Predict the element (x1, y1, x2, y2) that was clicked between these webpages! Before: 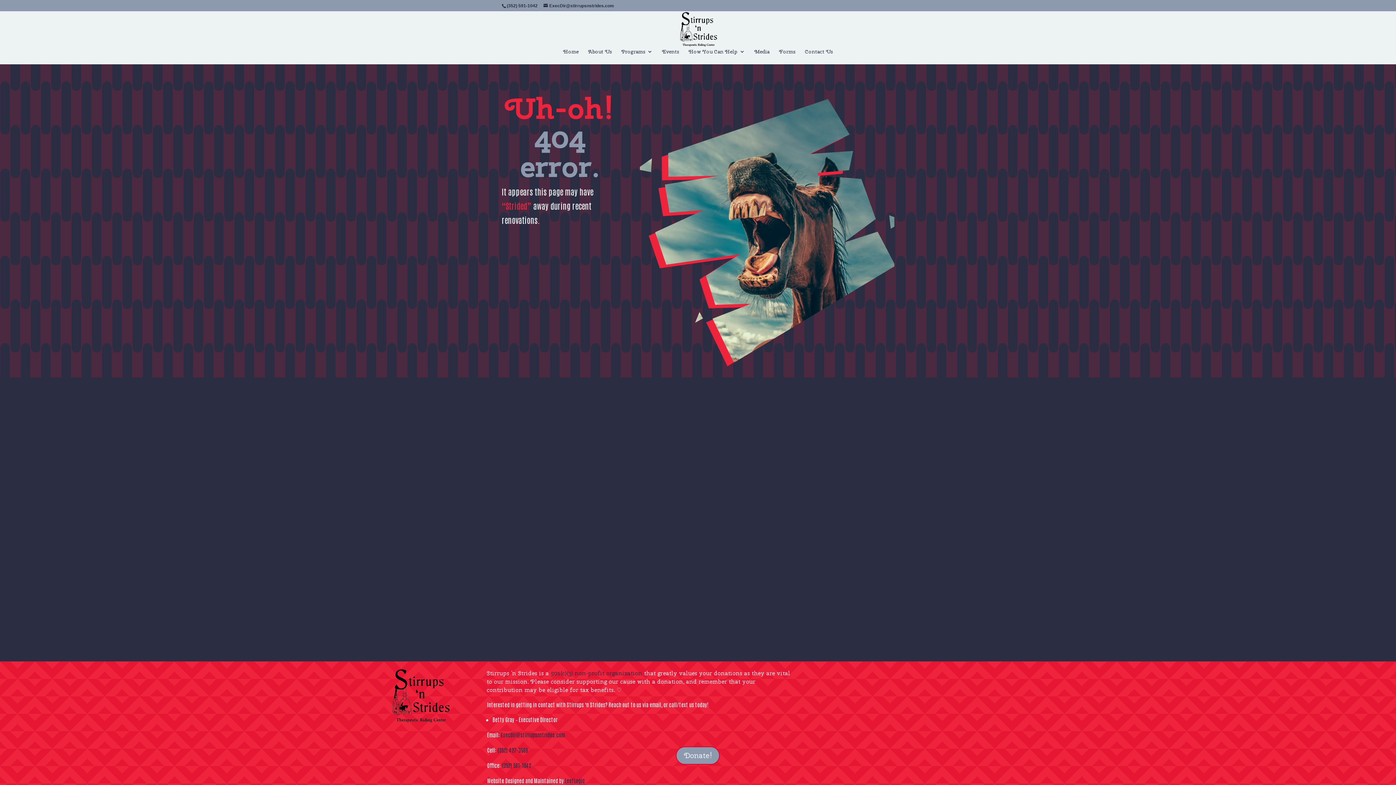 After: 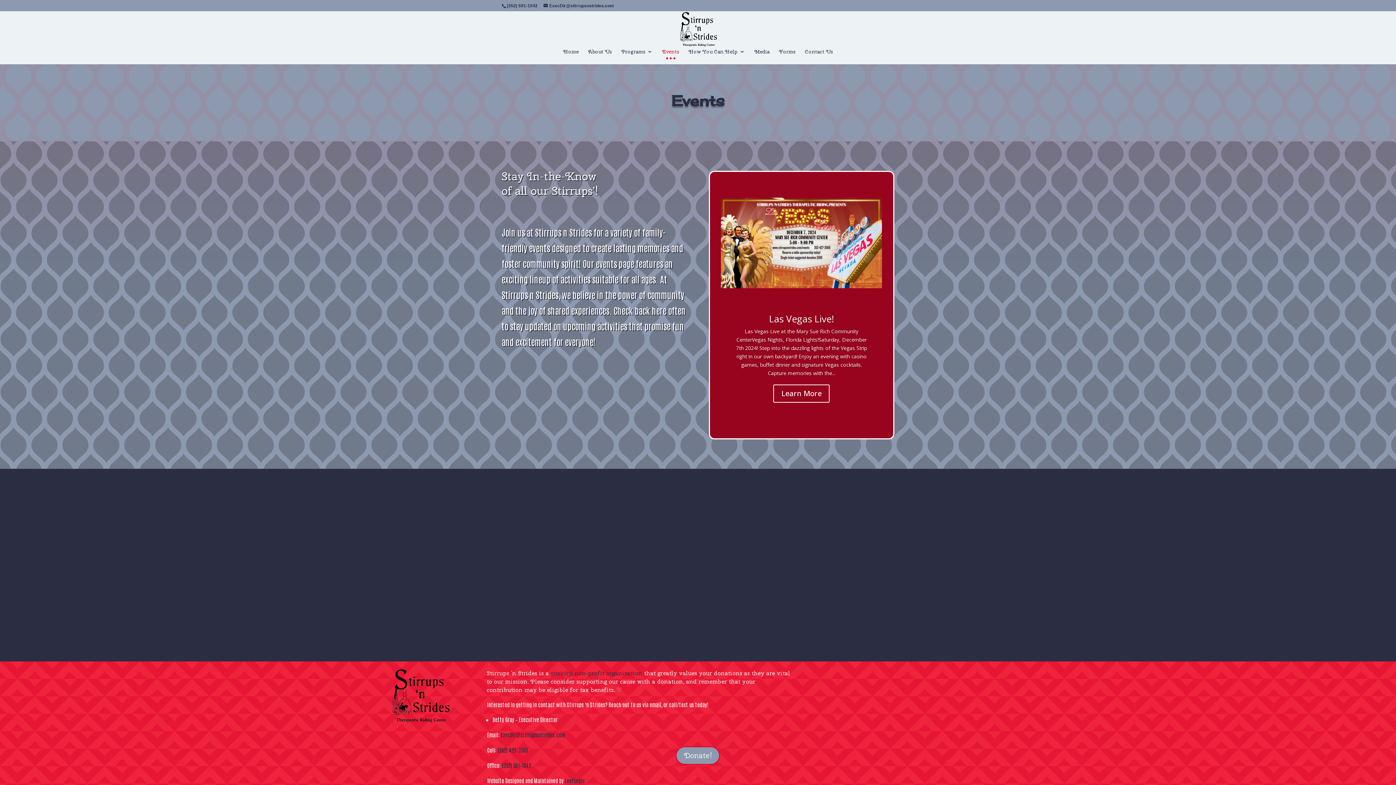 Action: label: Events bbox: (662, 49, 679, 64)